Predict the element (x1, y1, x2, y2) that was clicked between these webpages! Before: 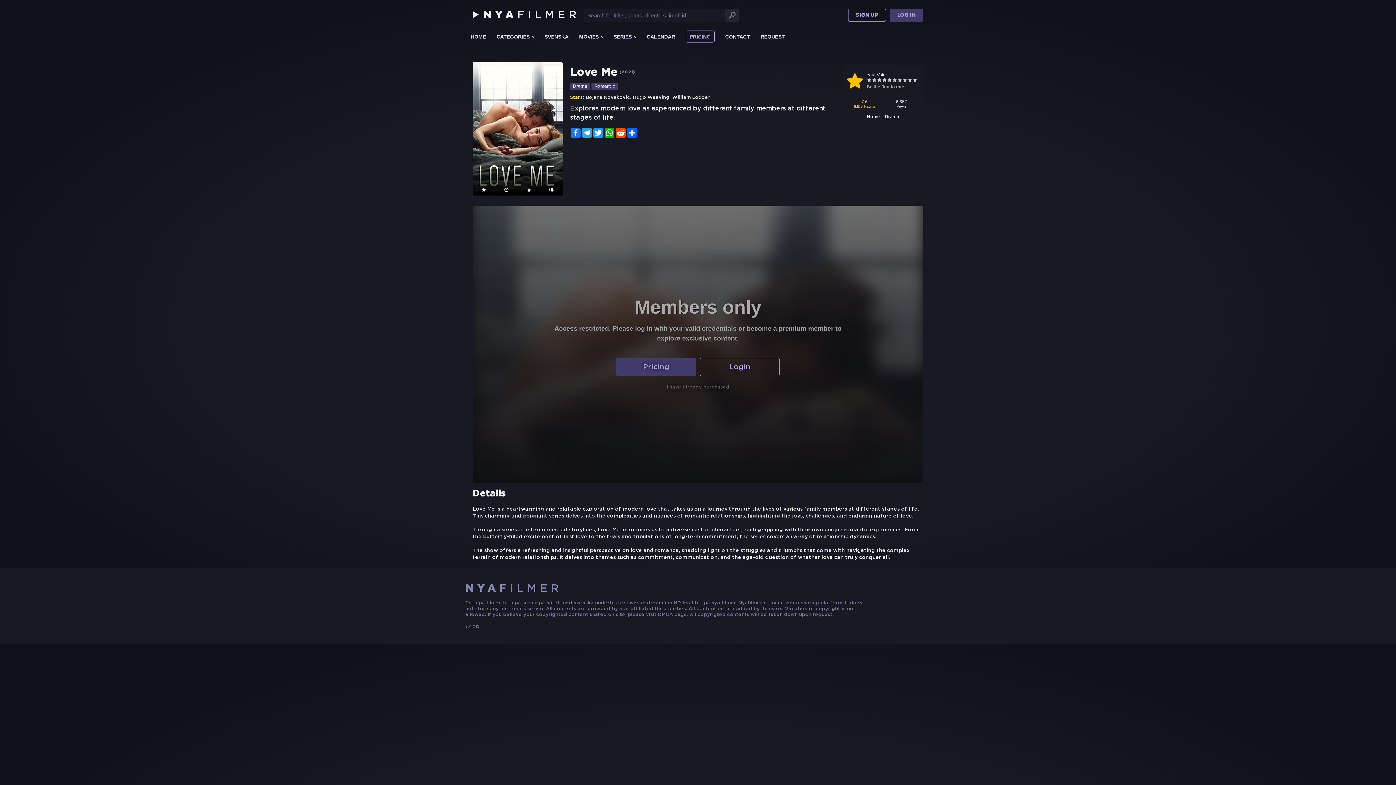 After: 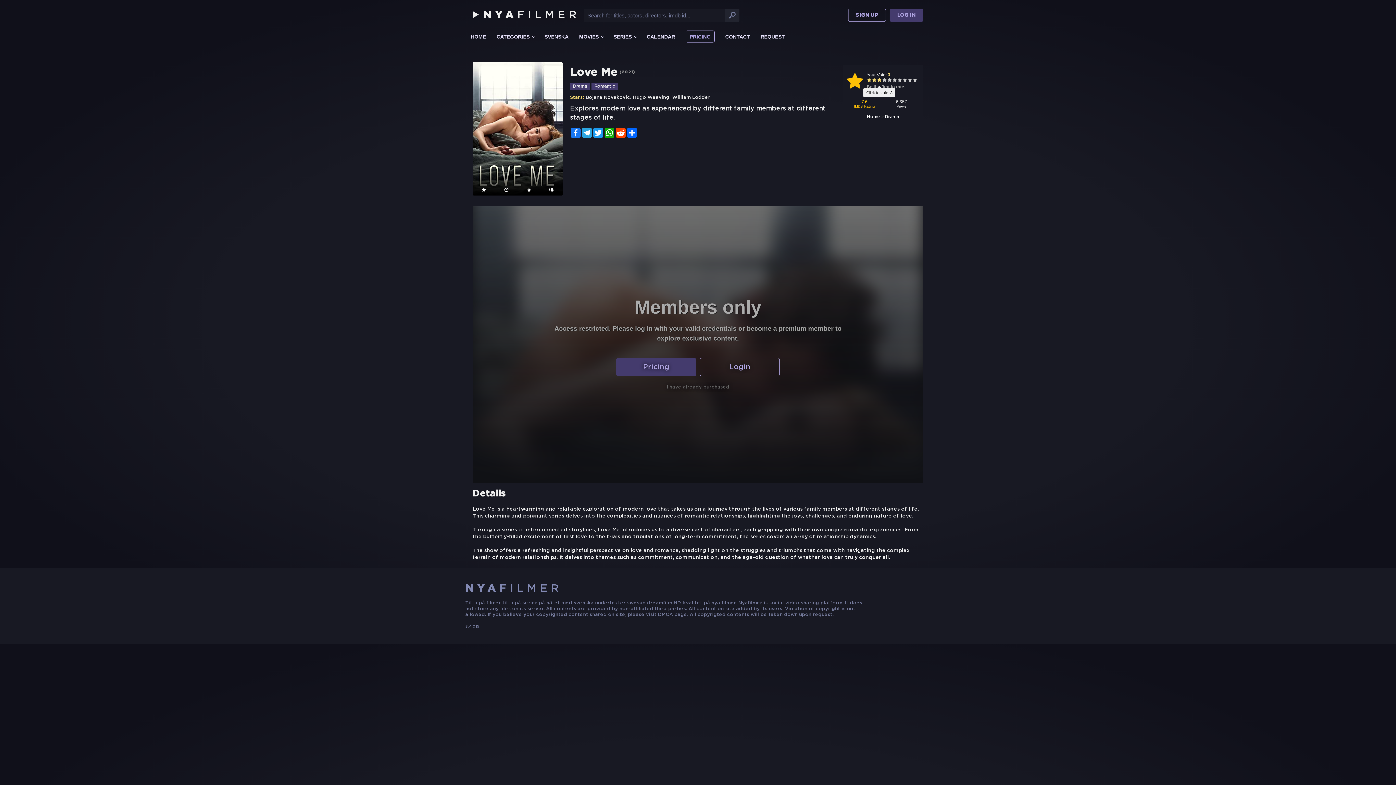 Action: bbox: (877, 77, 882, 84)